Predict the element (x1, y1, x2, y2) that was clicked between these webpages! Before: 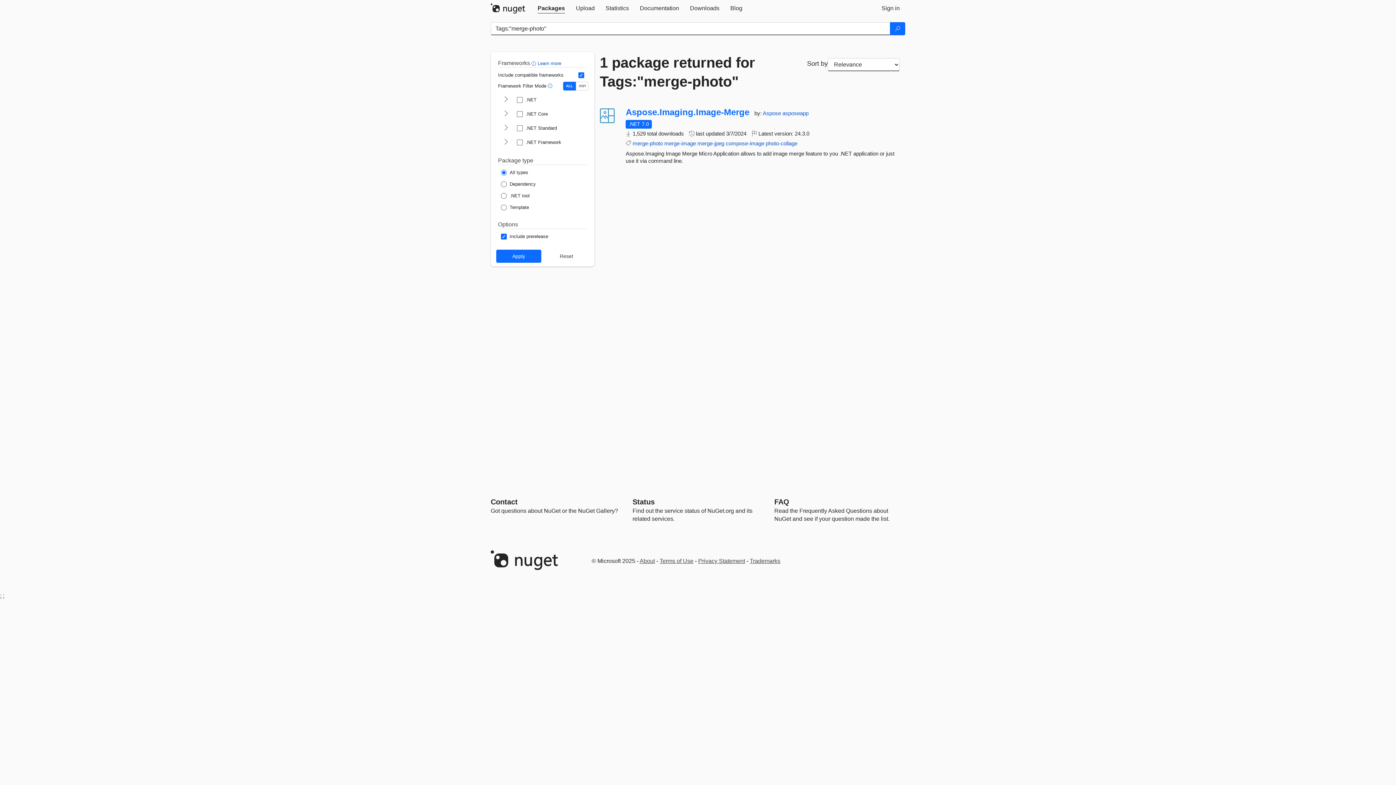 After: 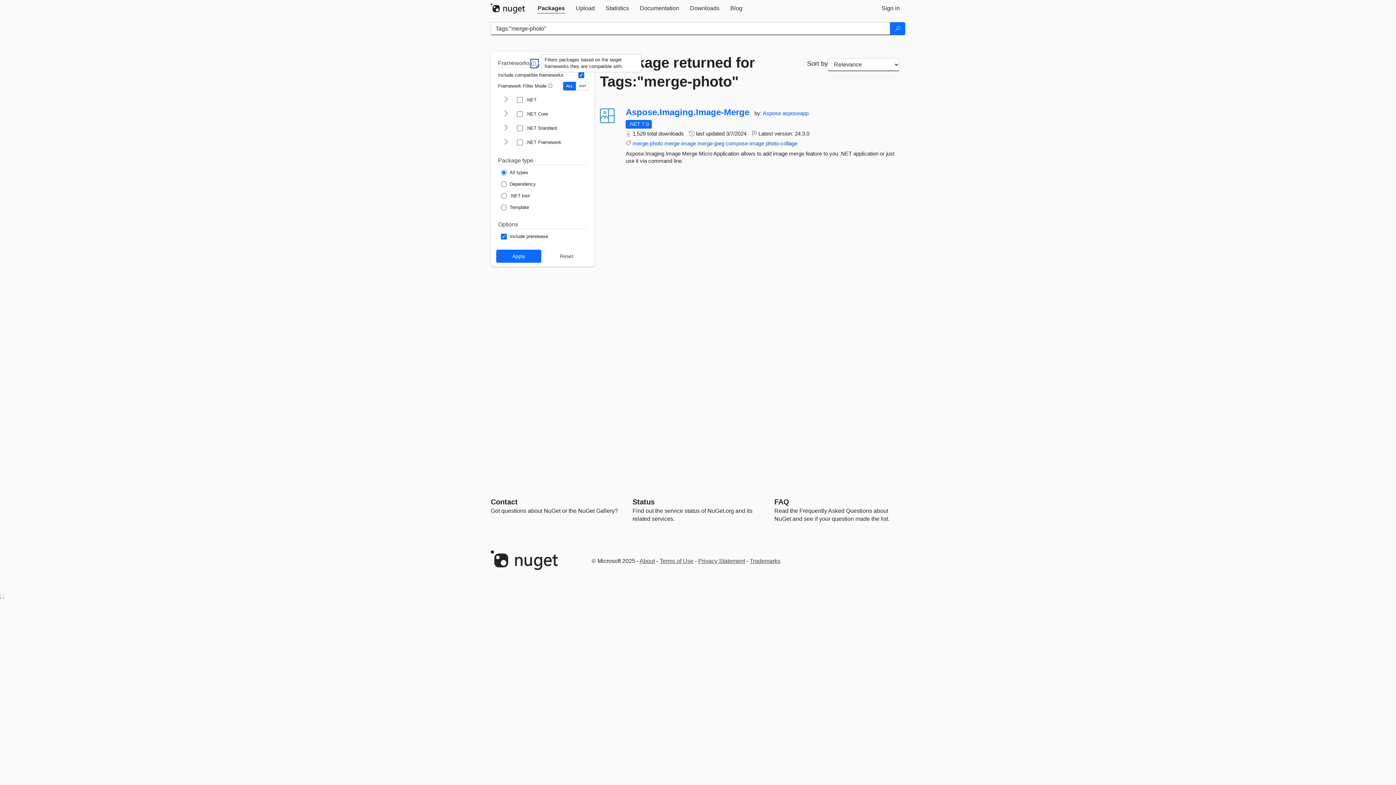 Action: bbox: (531, 60, 537, 66) label:  
Filters packages based on the target frameworks they are compatible with.